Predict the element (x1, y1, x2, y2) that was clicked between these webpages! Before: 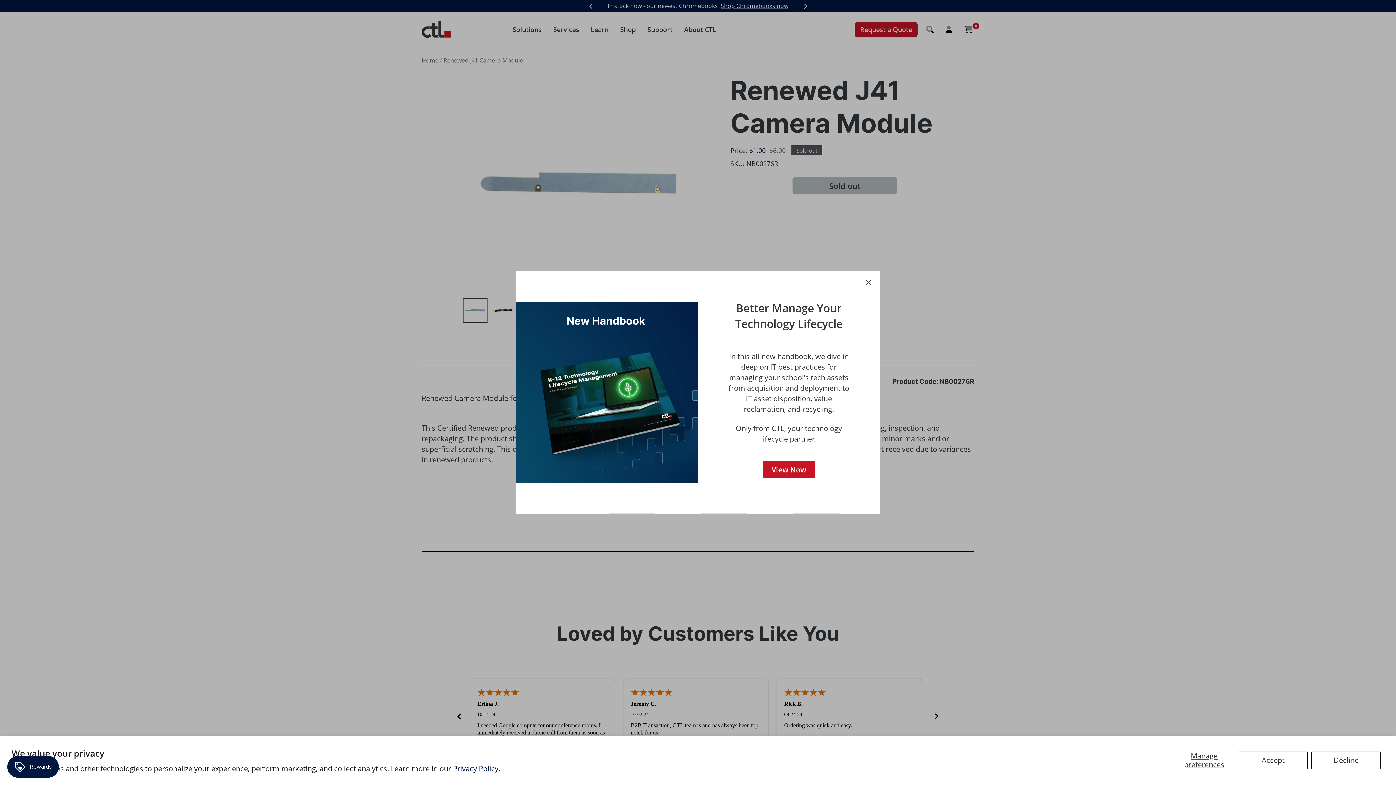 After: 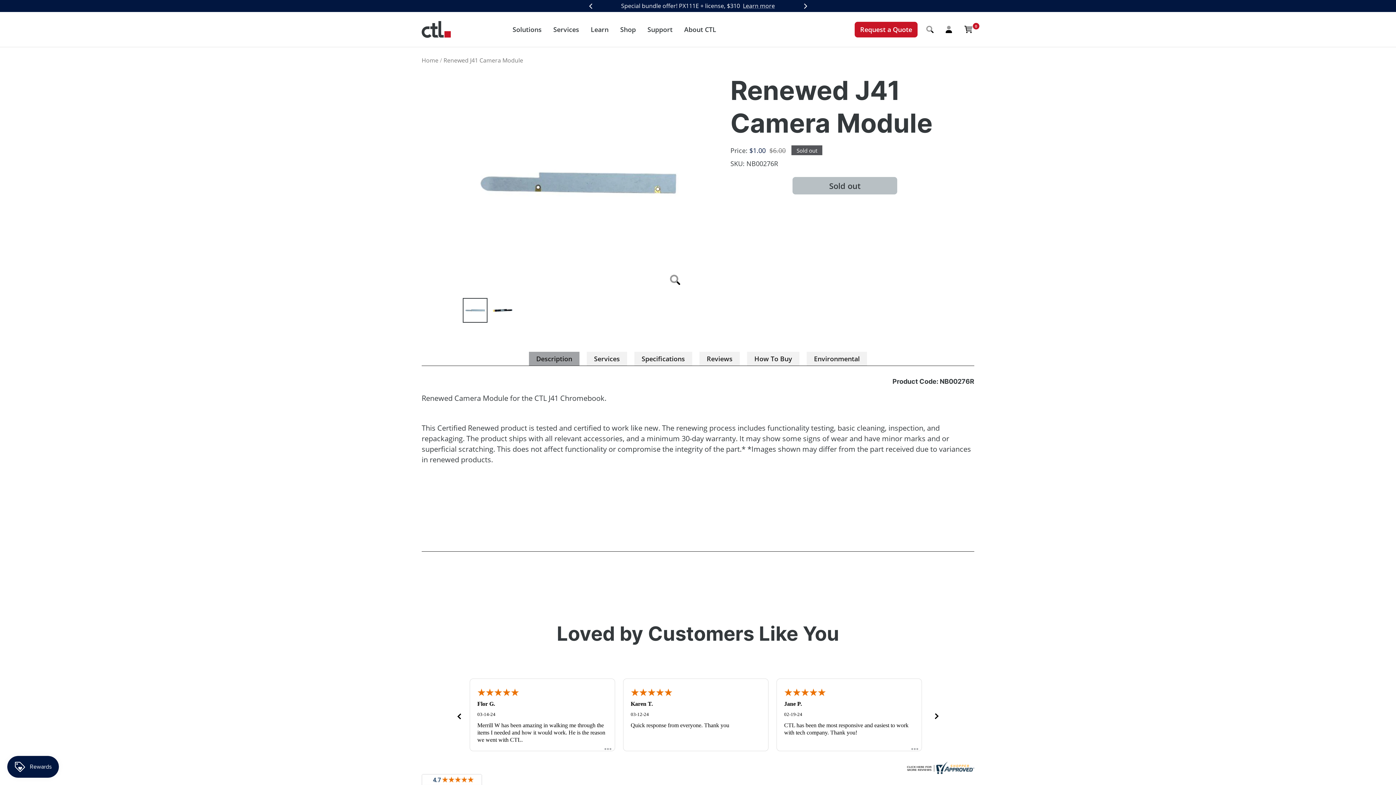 Action: bbox: (1238, 752, 1308, 769) label: Accept